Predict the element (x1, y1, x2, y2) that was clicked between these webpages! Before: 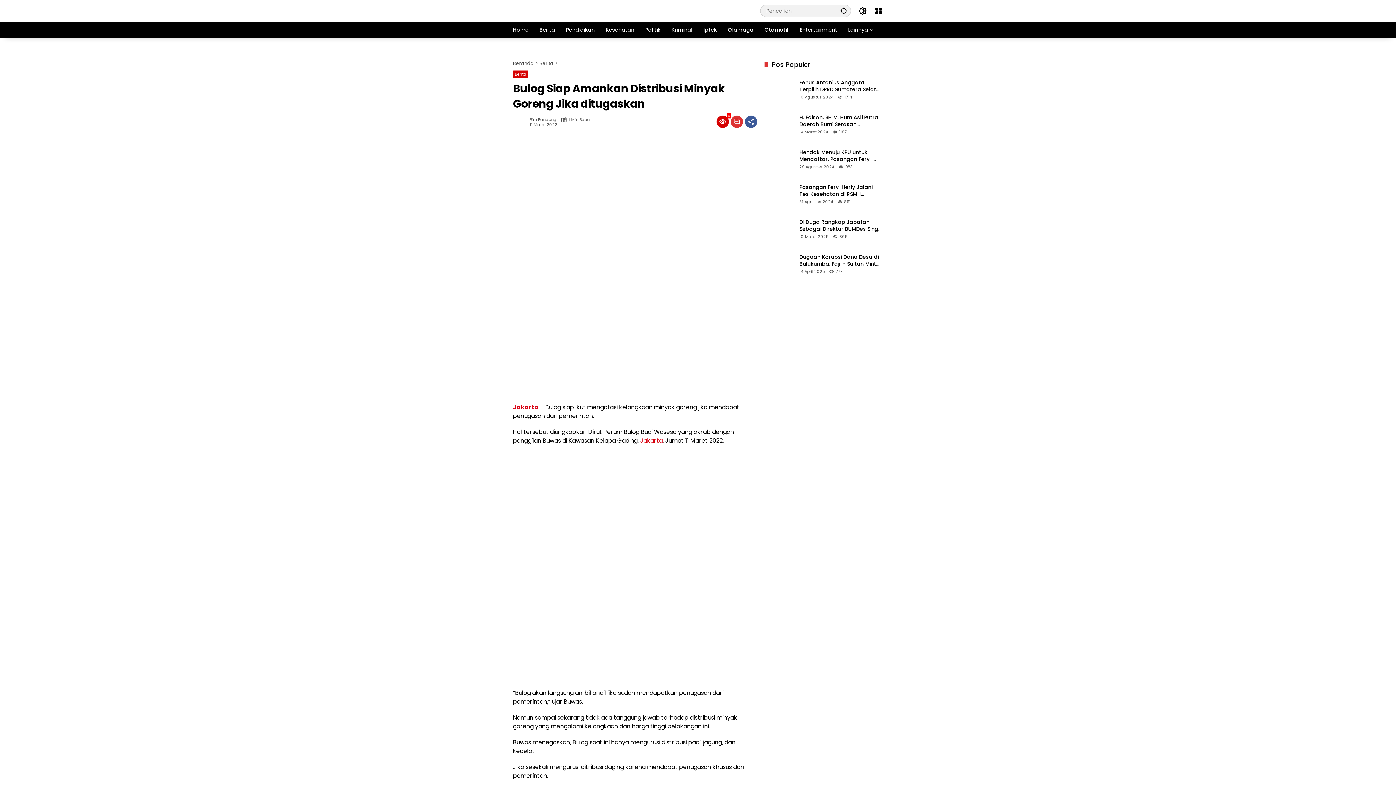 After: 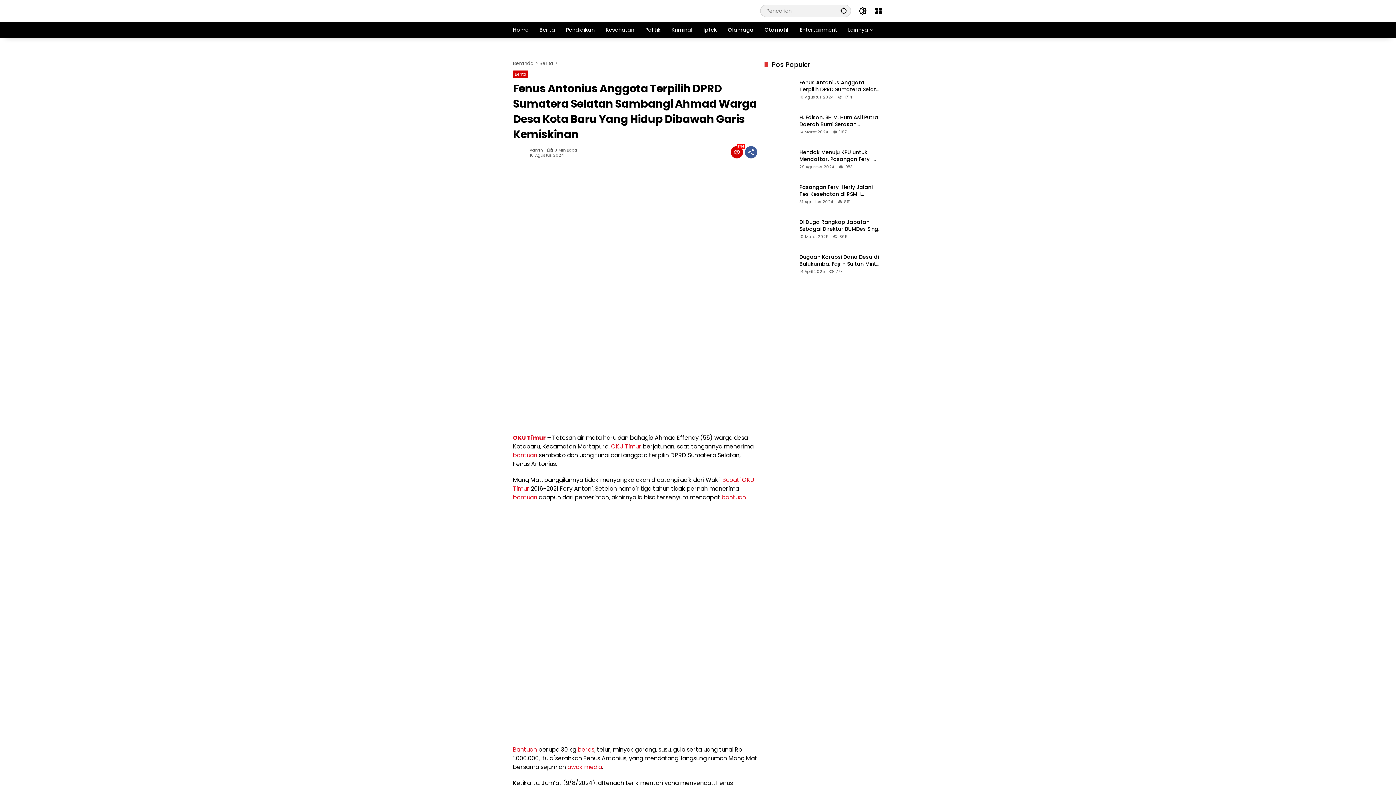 Action: bbox: (764, 74, 793, 104)